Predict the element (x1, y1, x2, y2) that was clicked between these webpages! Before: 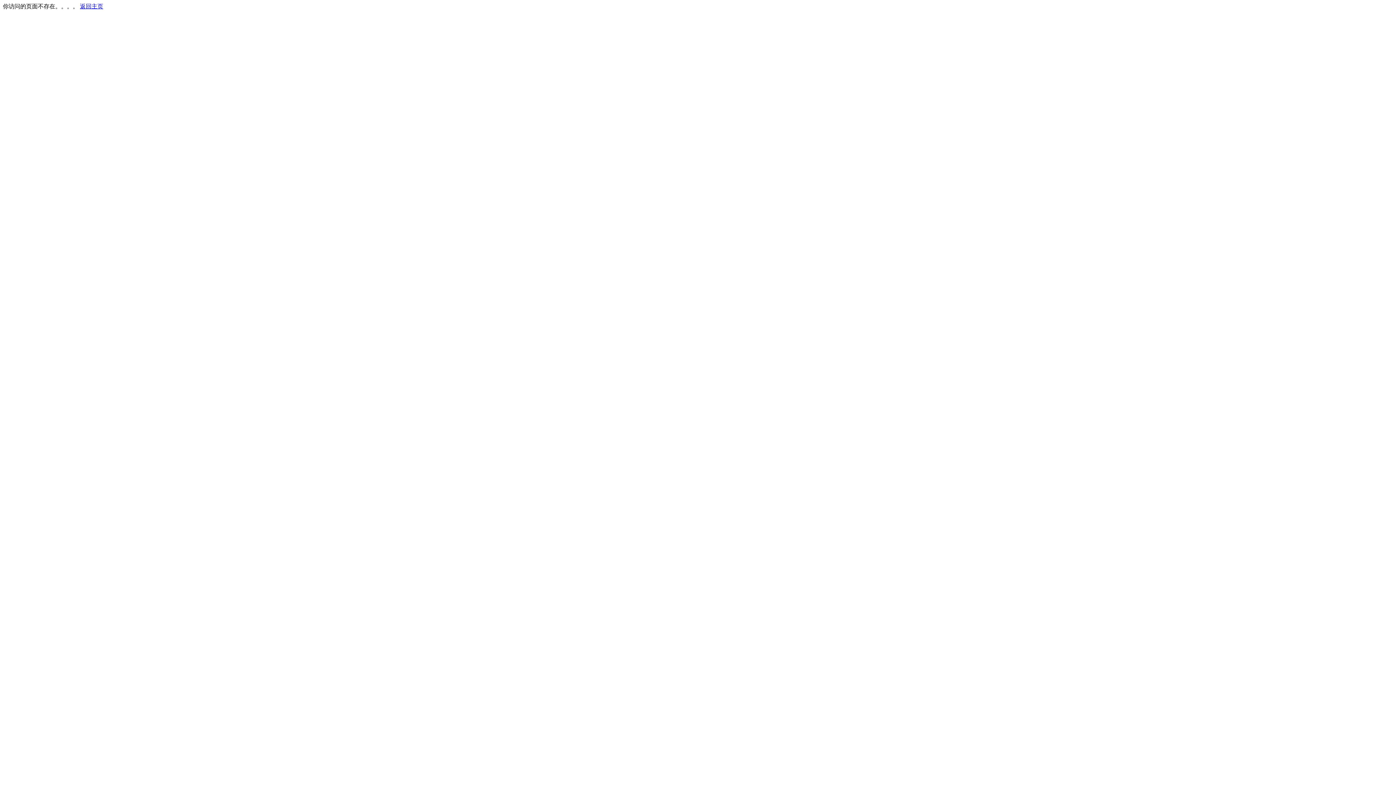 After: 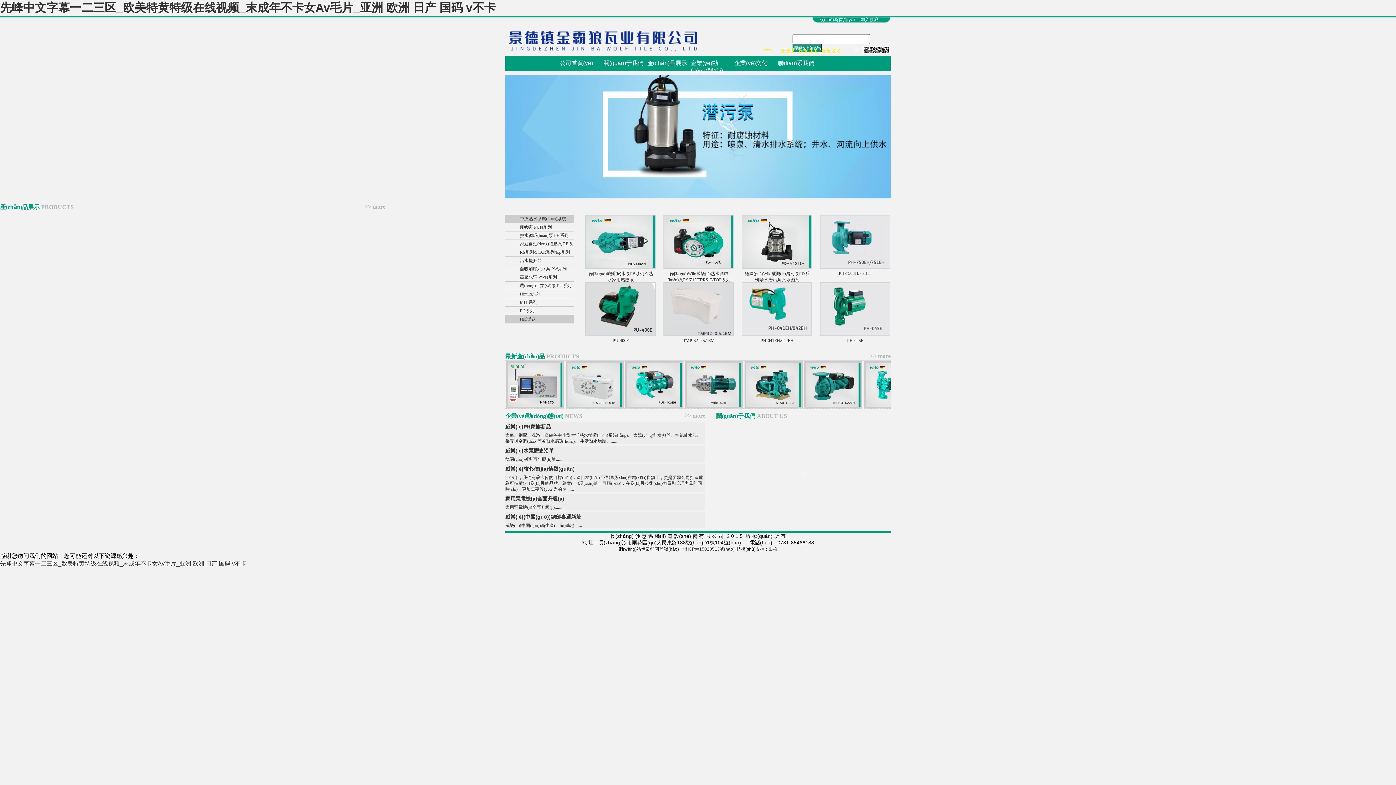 Action: label: 返回主页 bbox: (80, 3, 103, 9)